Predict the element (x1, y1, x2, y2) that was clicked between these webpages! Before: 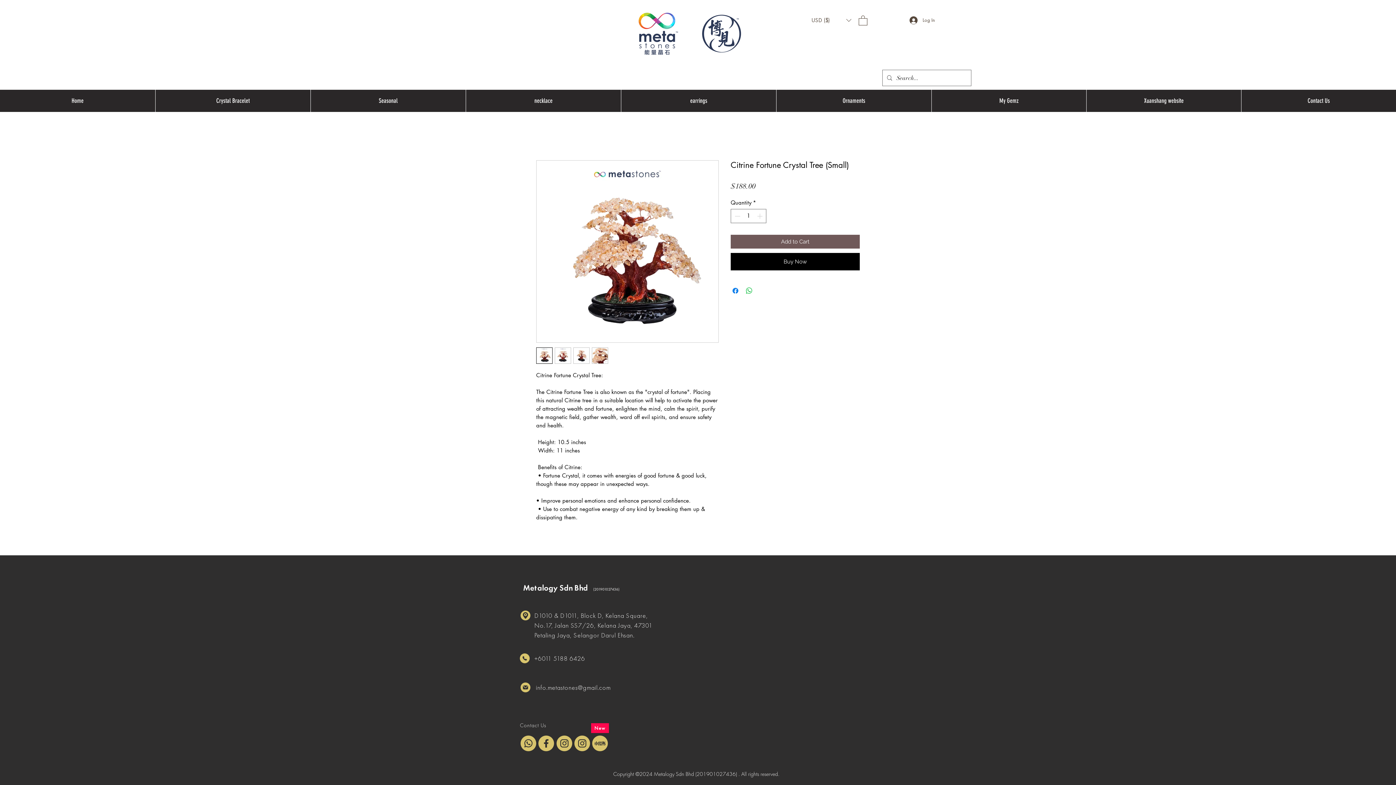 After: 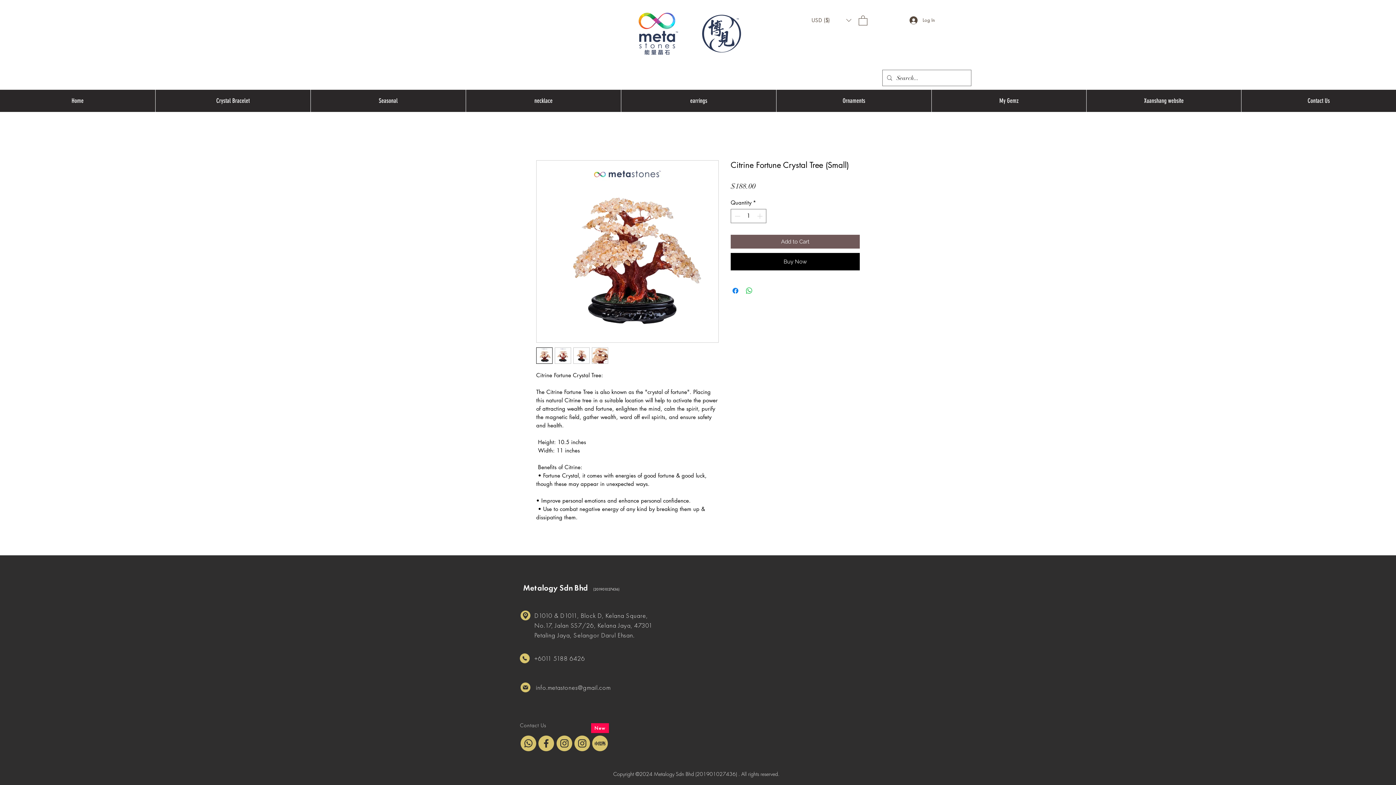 Action: bbox: (858, 14, 867, 25)